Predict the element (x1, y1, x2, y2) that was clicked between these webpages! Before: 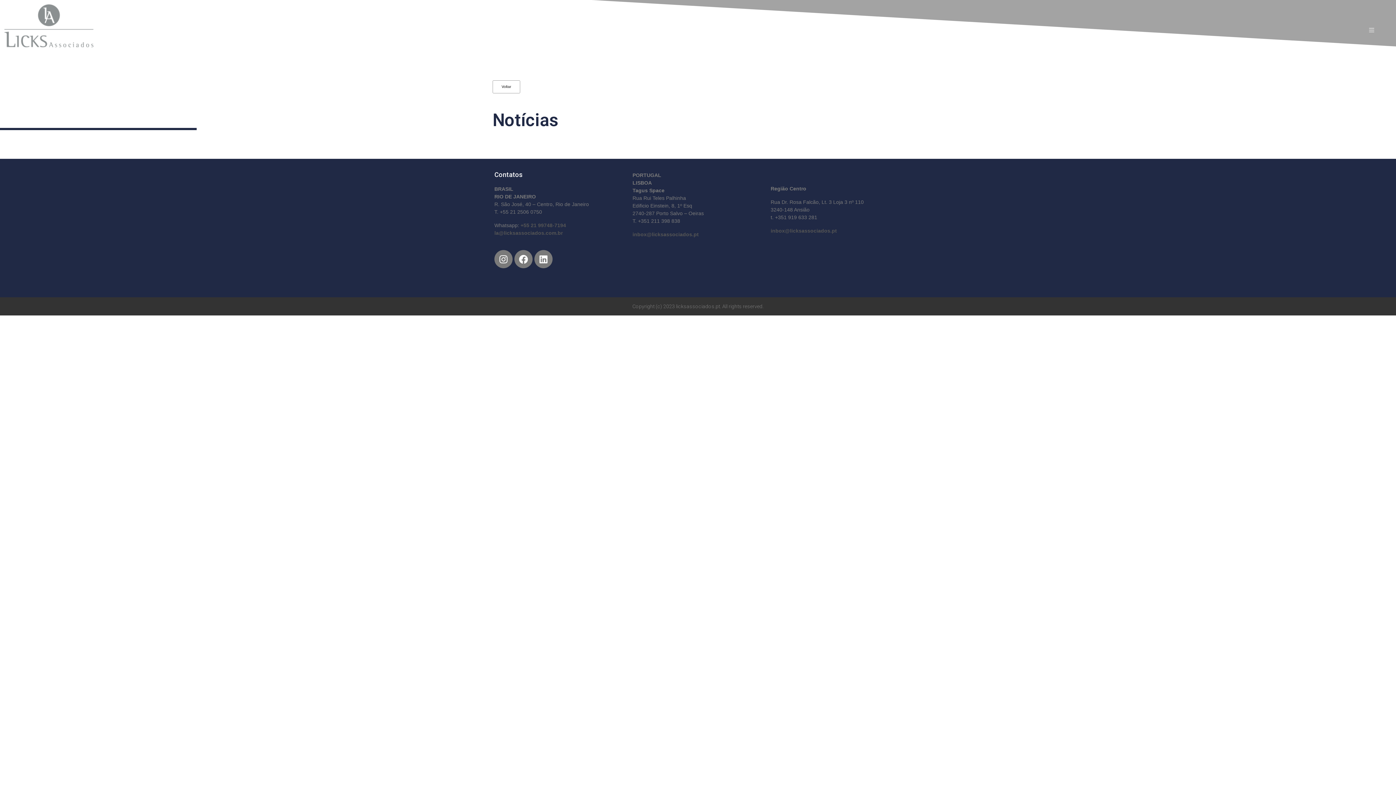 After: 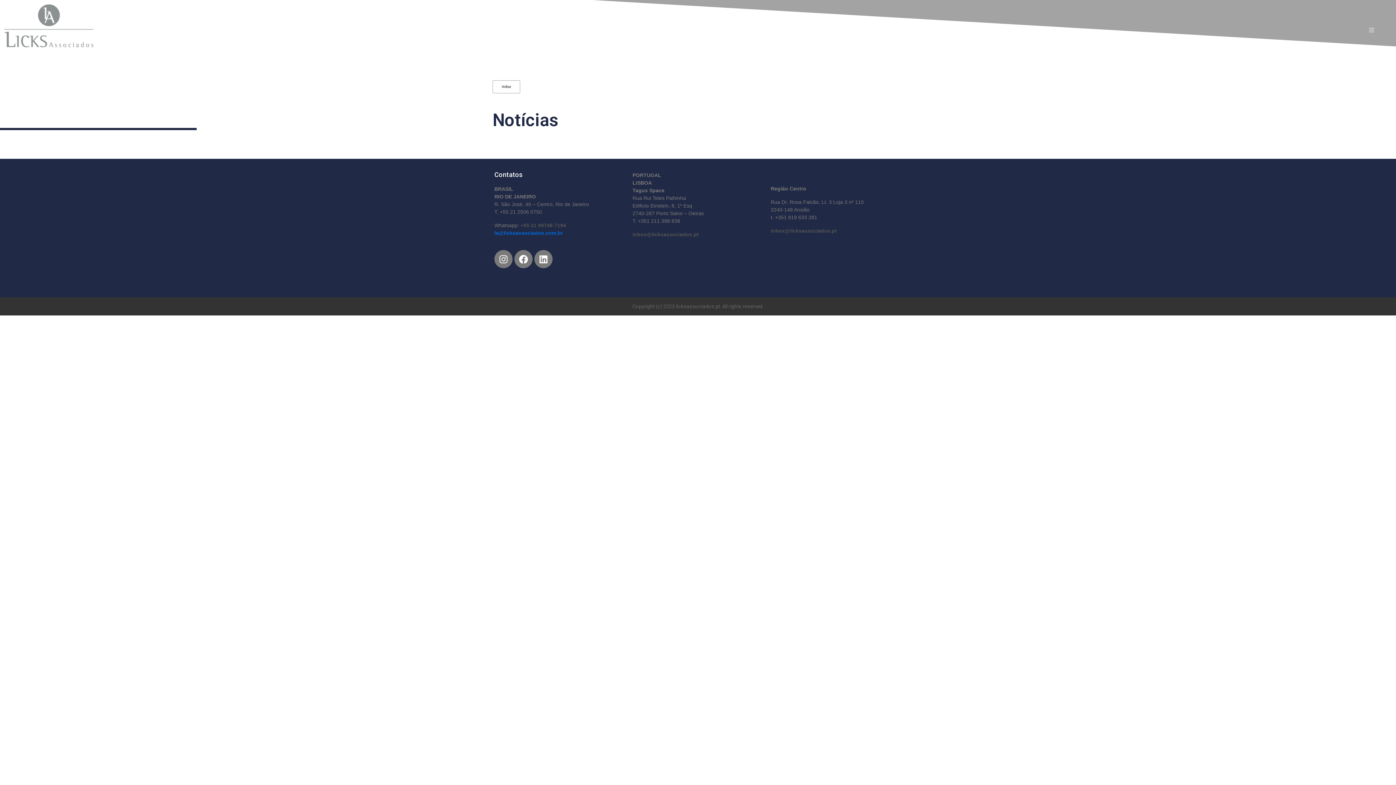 Action: label: la@licksassociados.com.br bbox: (494, 230, 562, 236)